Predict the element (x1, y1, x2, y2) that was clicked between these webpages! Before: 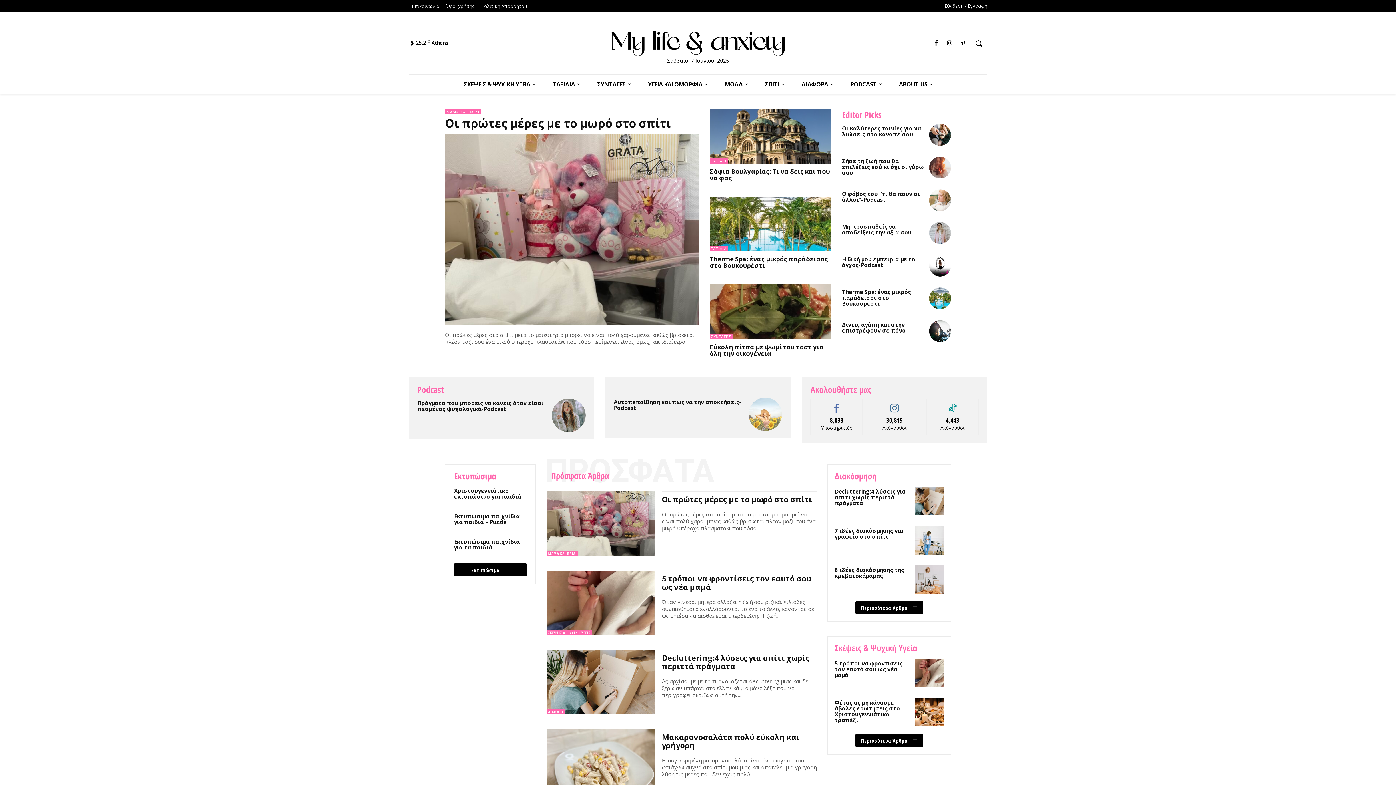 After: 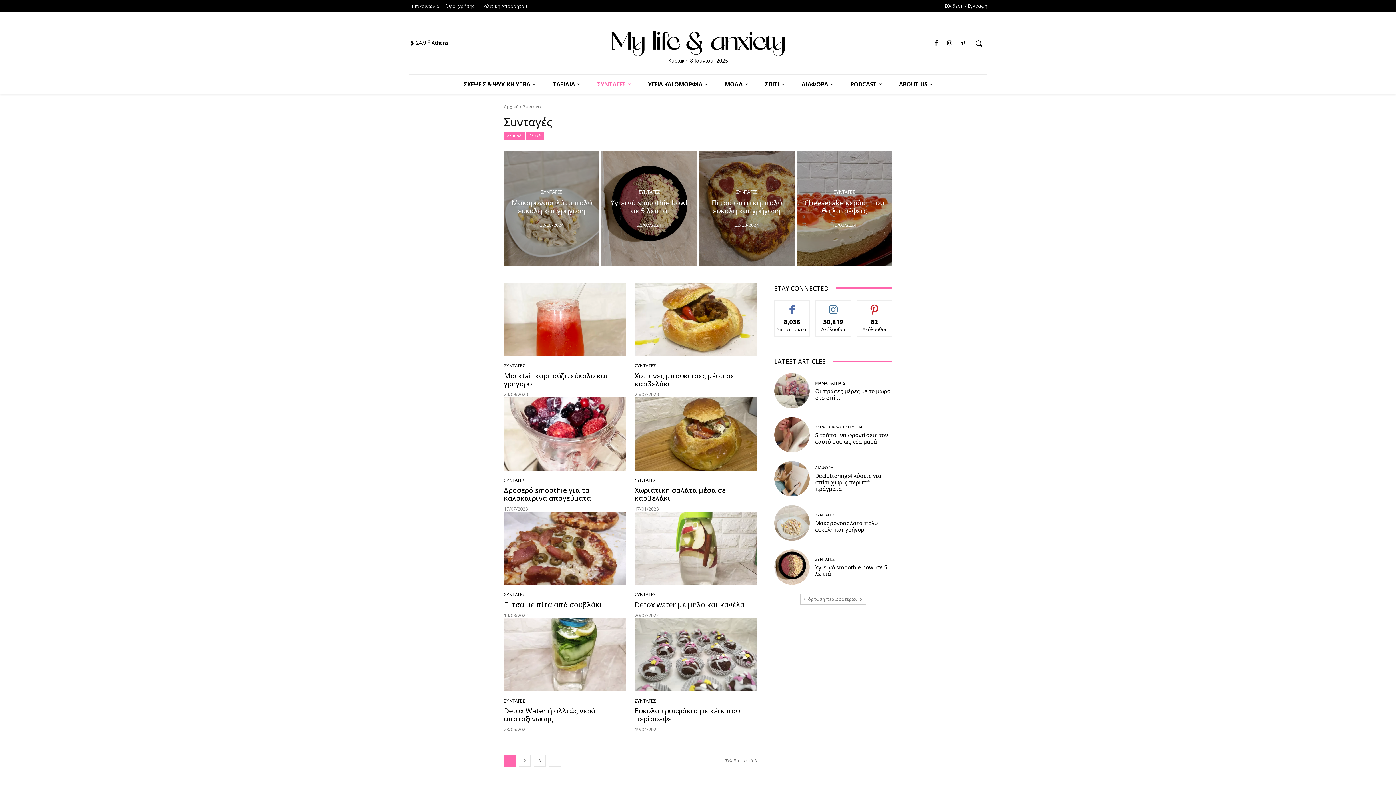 Action: label: ΣΥΝΤΑΓΕΣ bbox: (709, 333, 732, 339)